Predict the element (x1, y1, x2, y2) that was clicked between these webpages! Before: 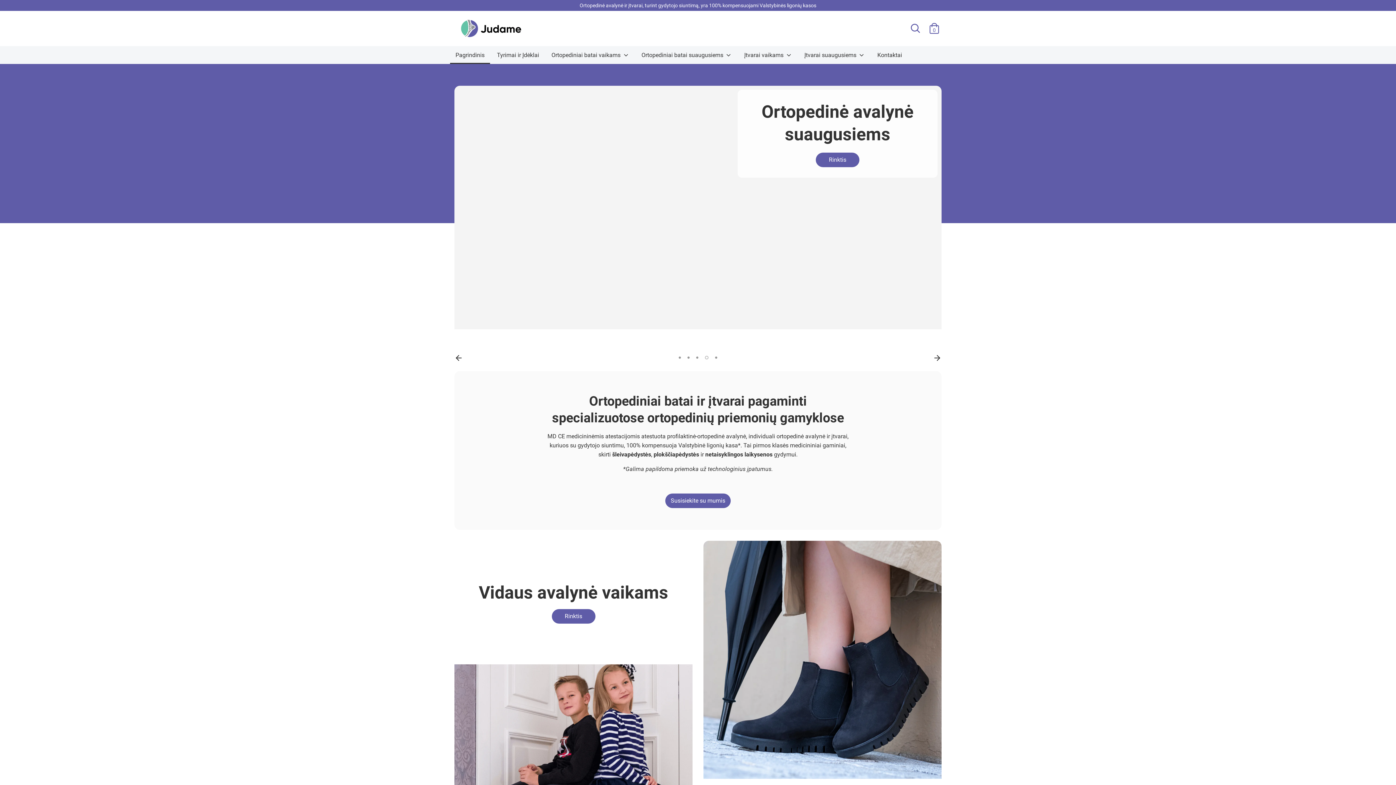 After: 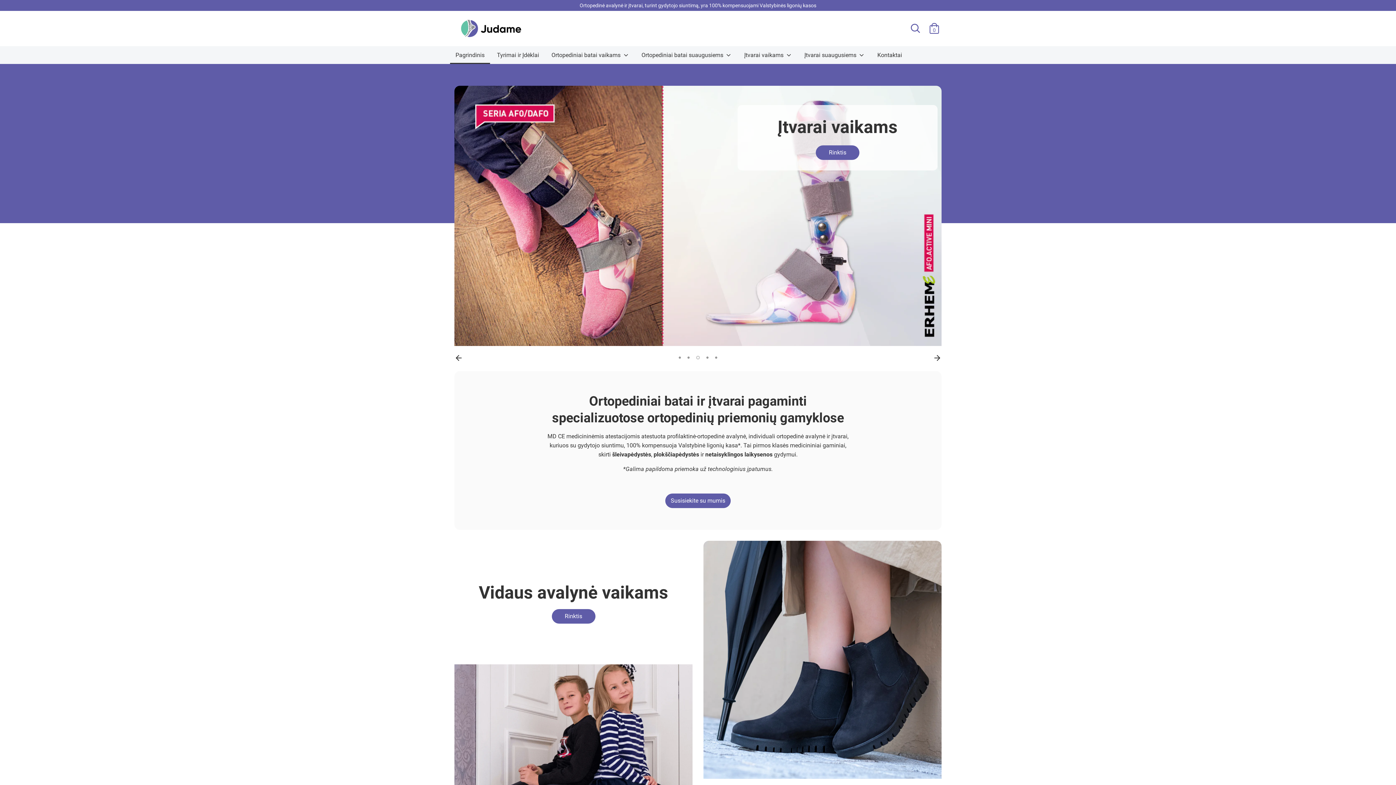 Action: bbox: (706, 356, 708, 358) label: 4